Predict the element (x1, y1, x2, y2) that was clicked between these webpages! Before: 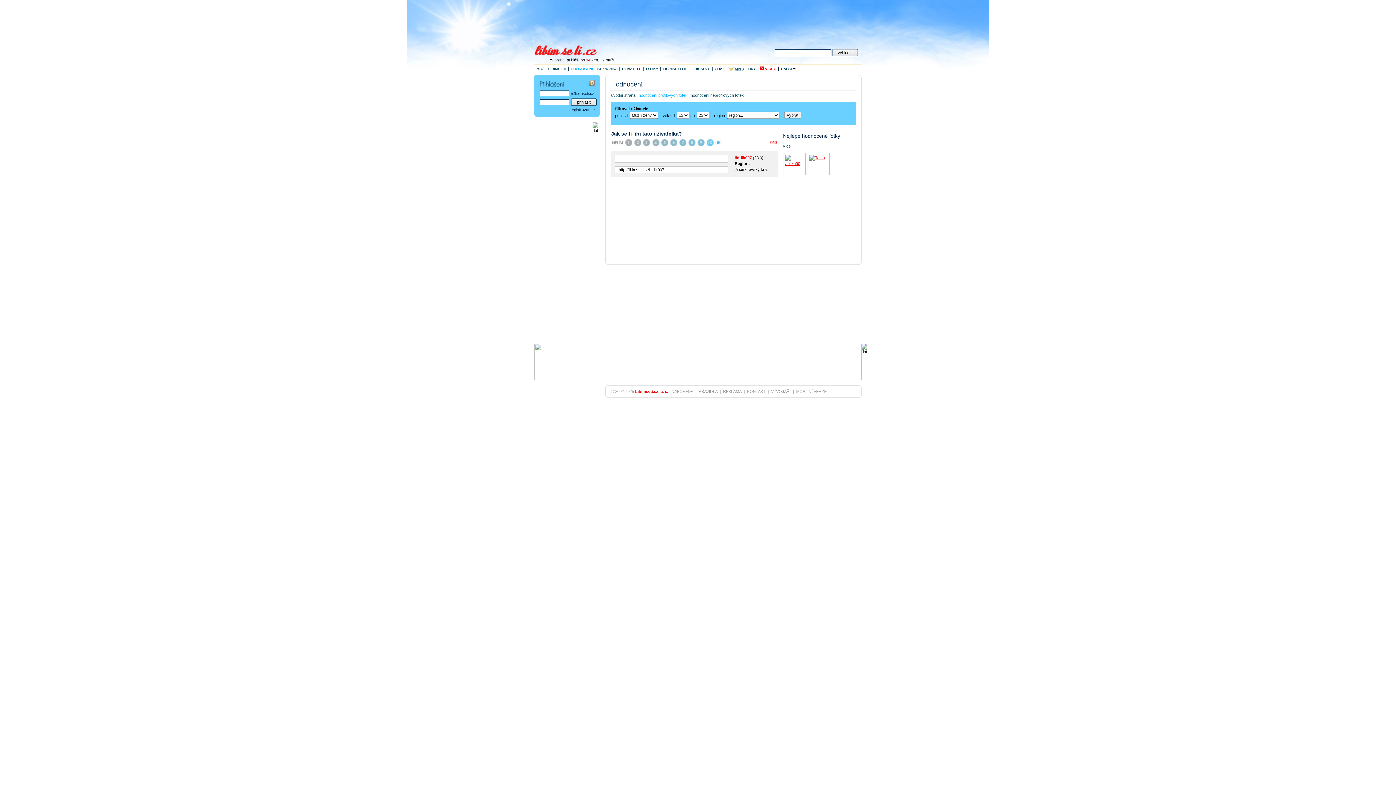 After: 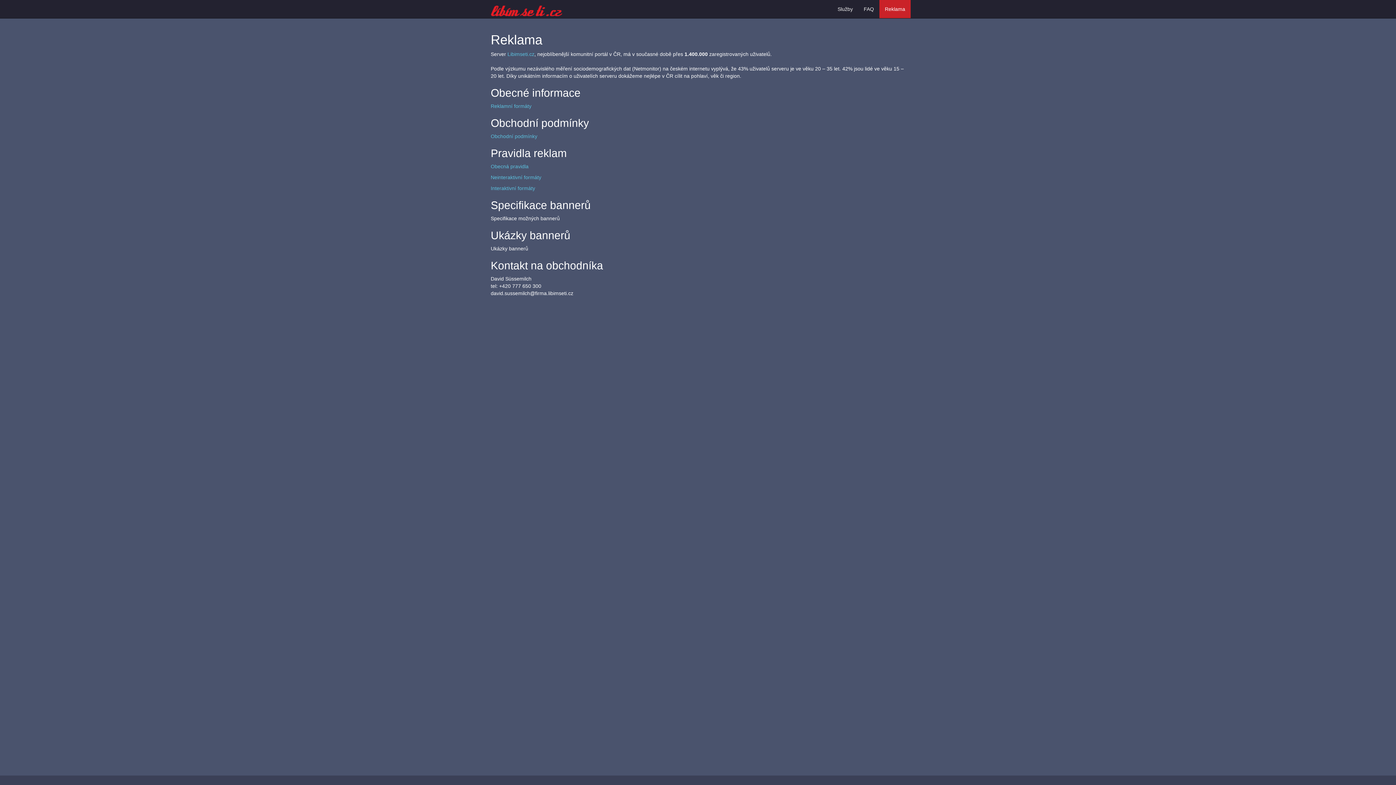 Action: bbox: (723, 389, 741, 393) label: REKLAMA